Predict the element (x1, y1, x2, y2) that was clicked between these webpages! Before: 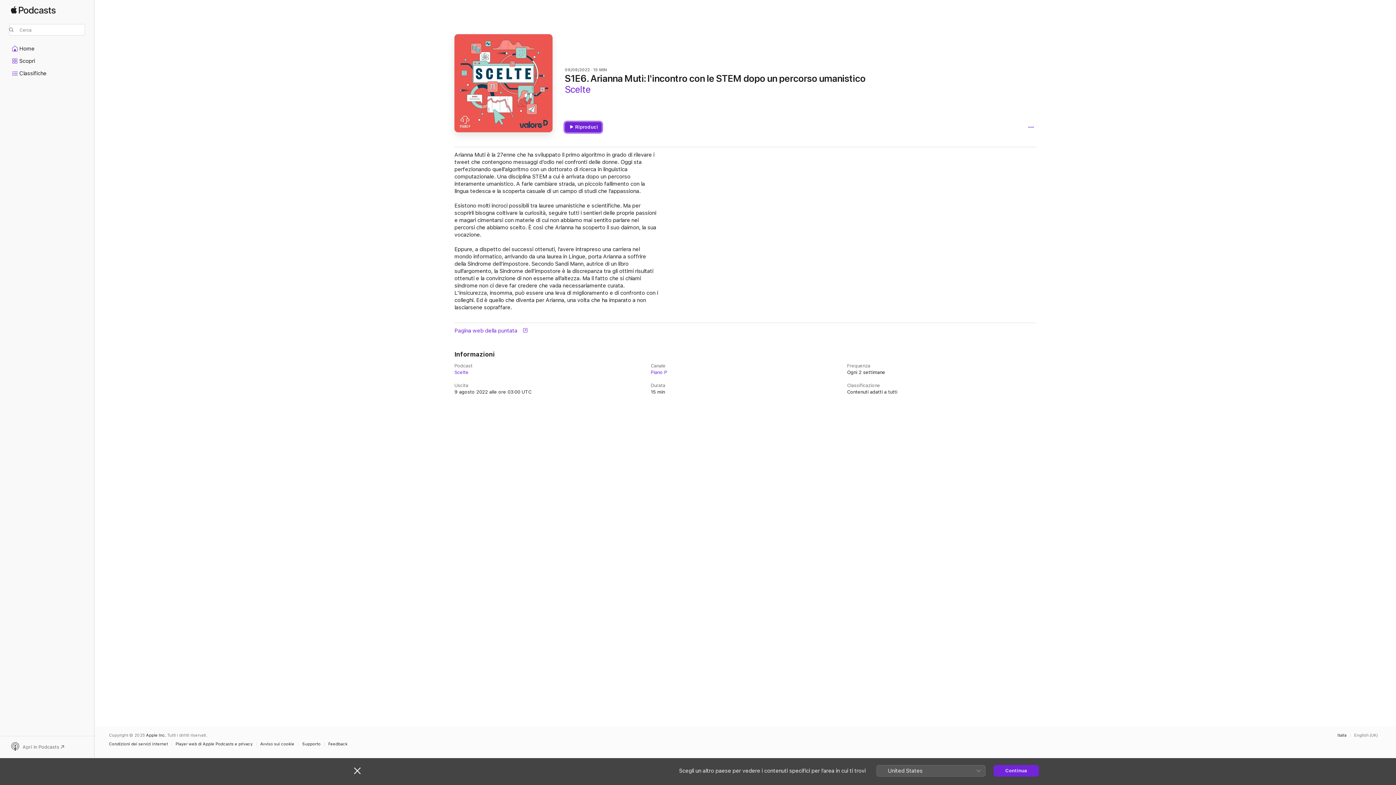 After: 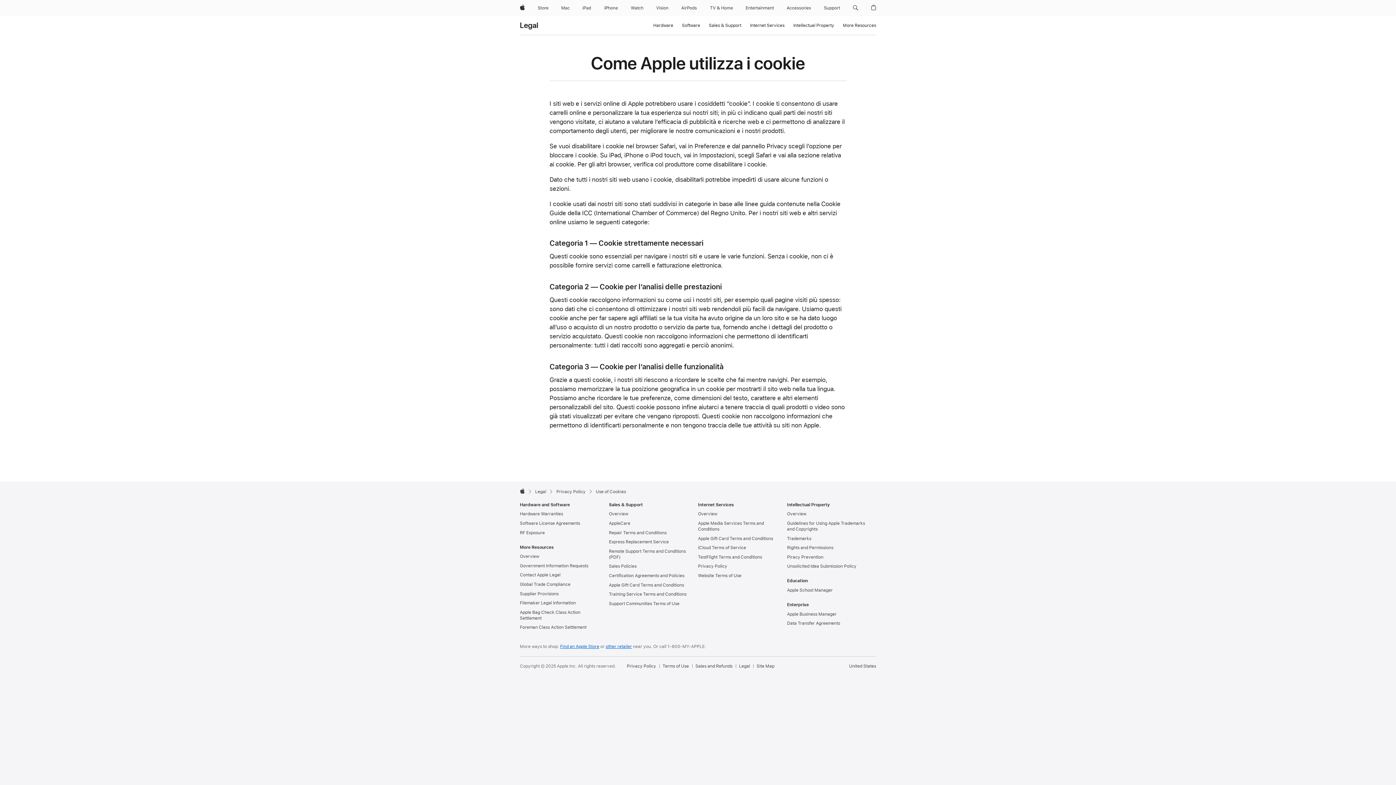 Action: label: Avviso sui cookie bbox: (260, 742, 298, 746)